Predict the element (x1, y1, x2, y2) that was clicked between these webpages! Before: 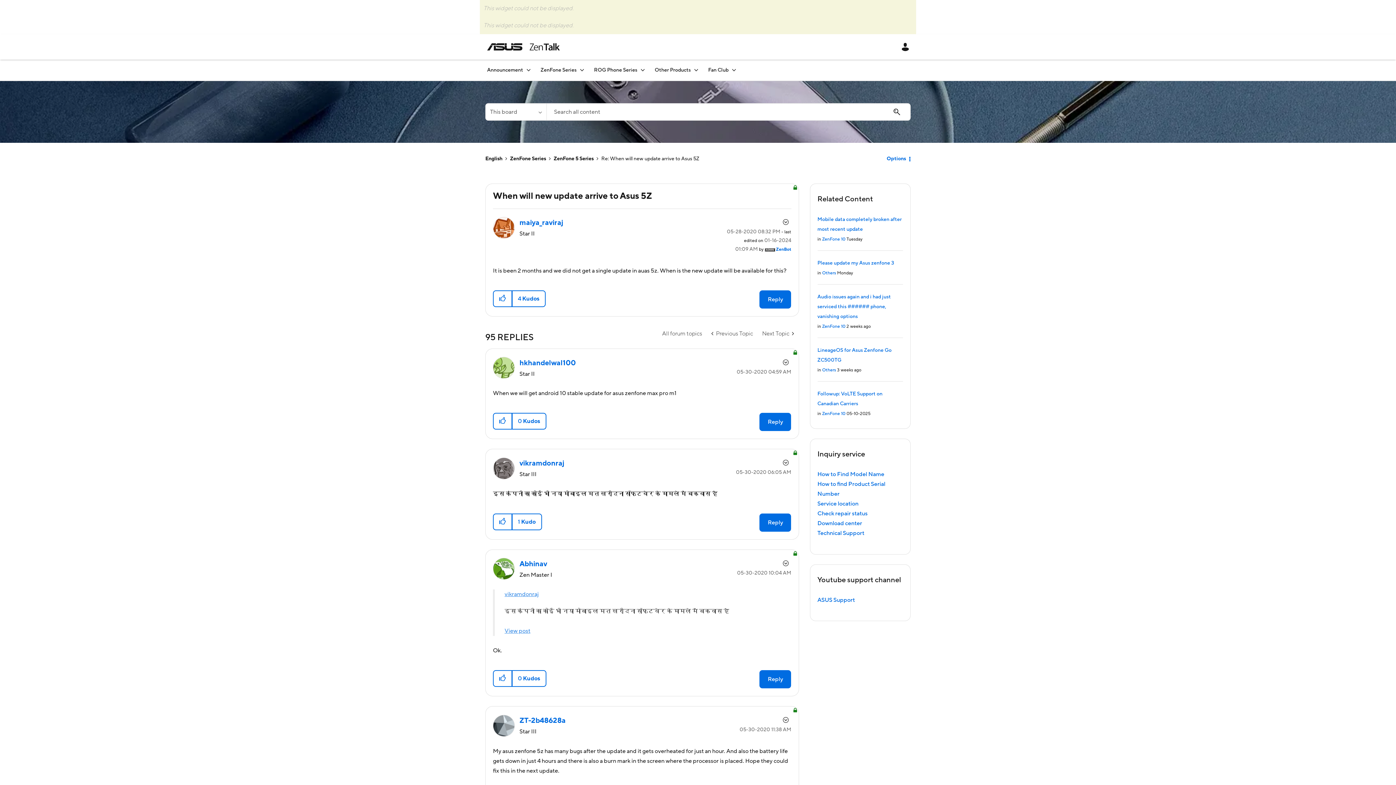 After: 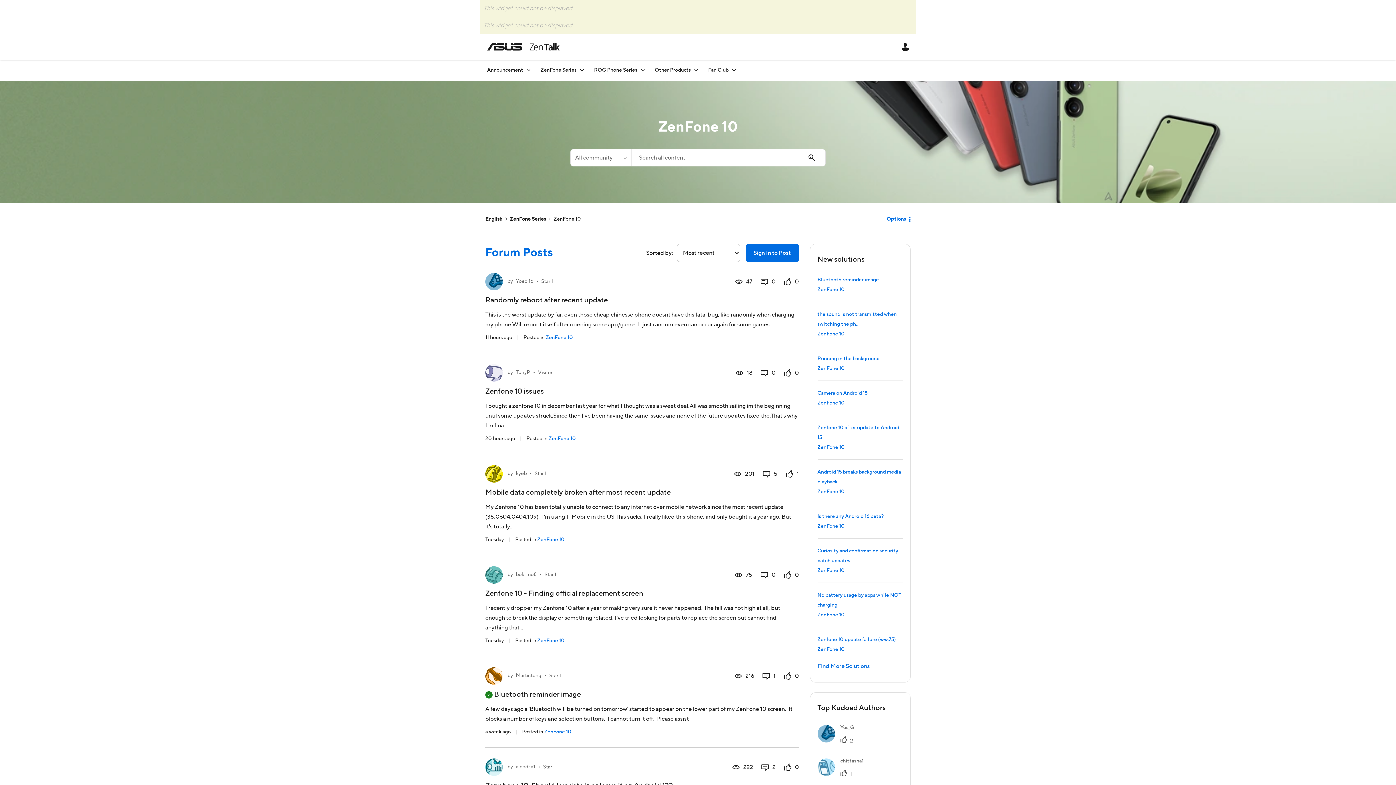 Action: label: ZenFone 10 bbox: (822, 411, 845, 416)